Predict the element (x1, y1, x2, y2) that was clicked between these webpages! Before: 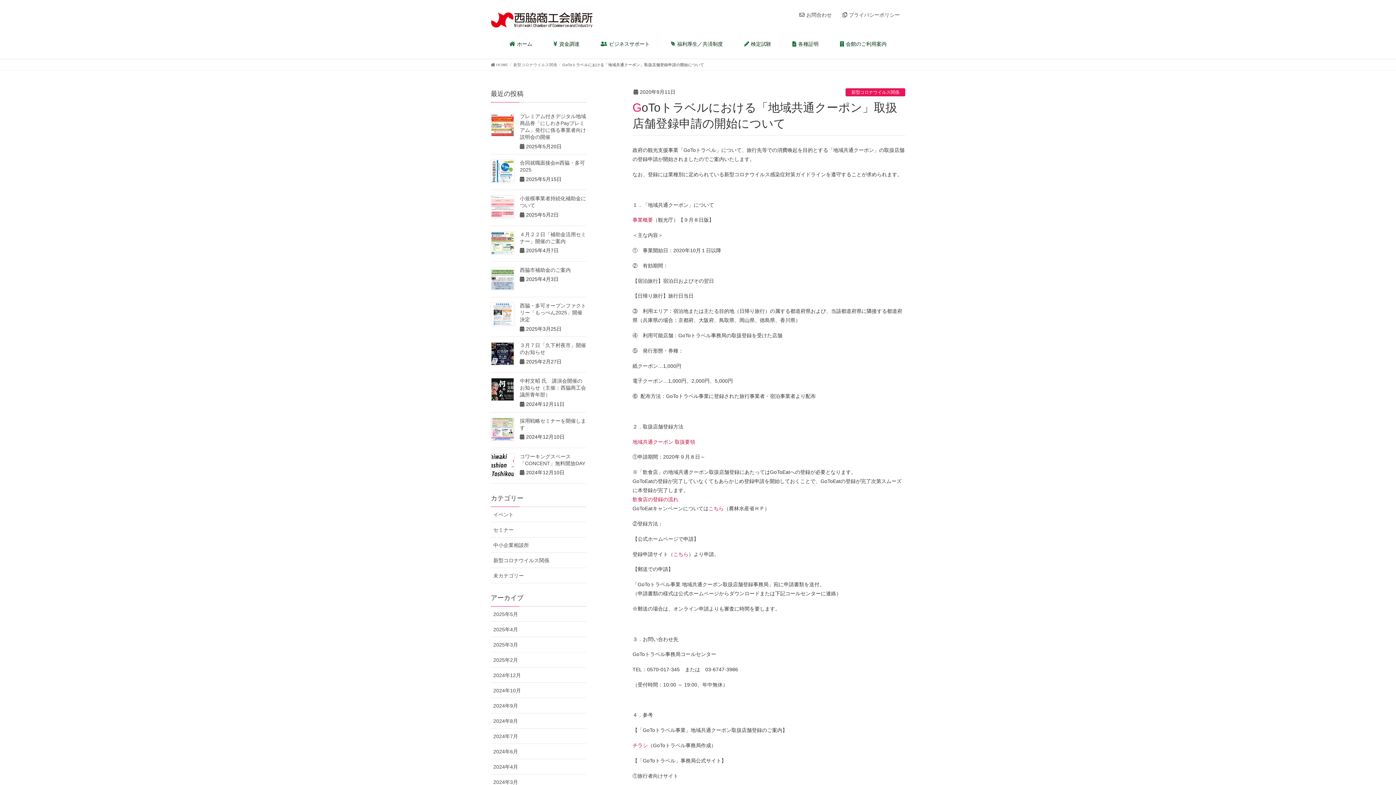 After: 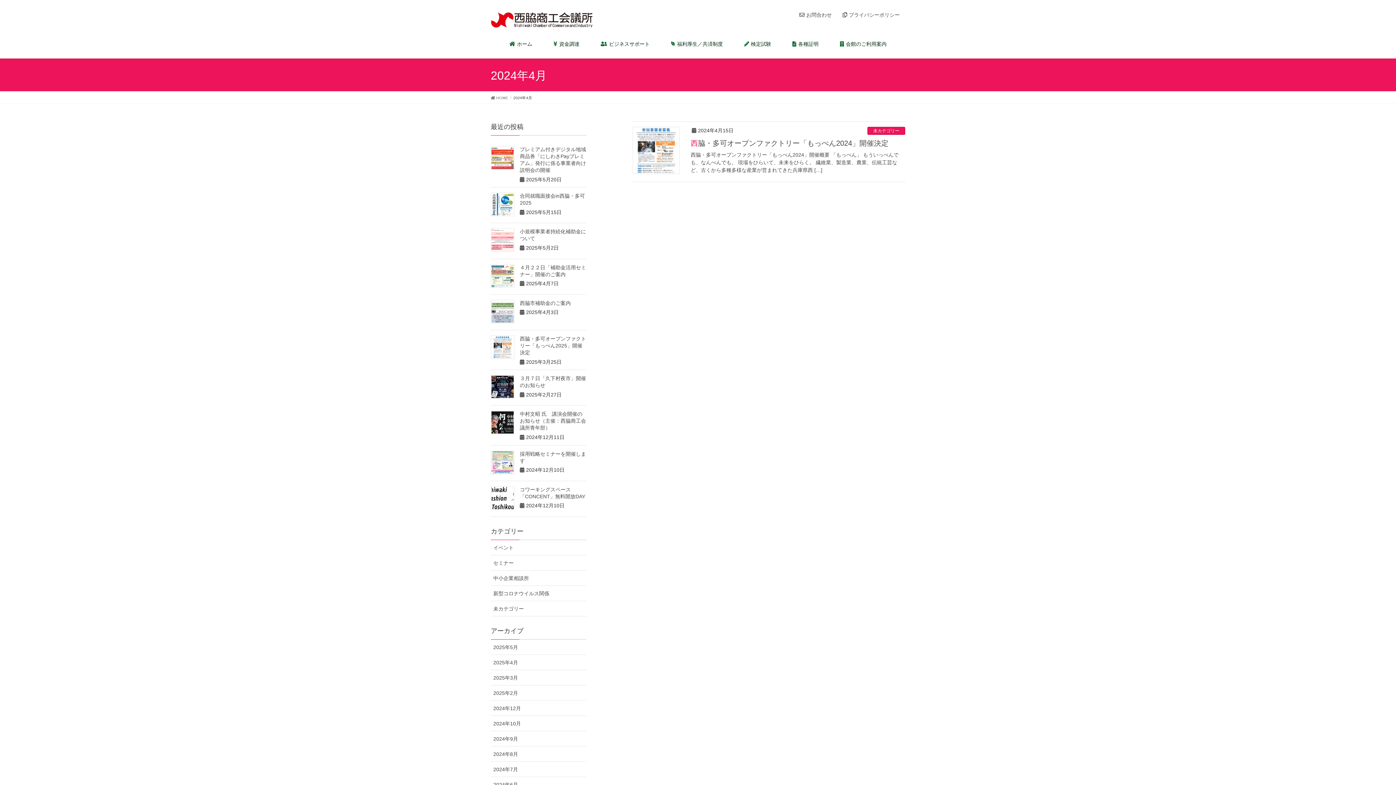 Action: label: 2024年4月 bbox: (490, 759, 586, 774)